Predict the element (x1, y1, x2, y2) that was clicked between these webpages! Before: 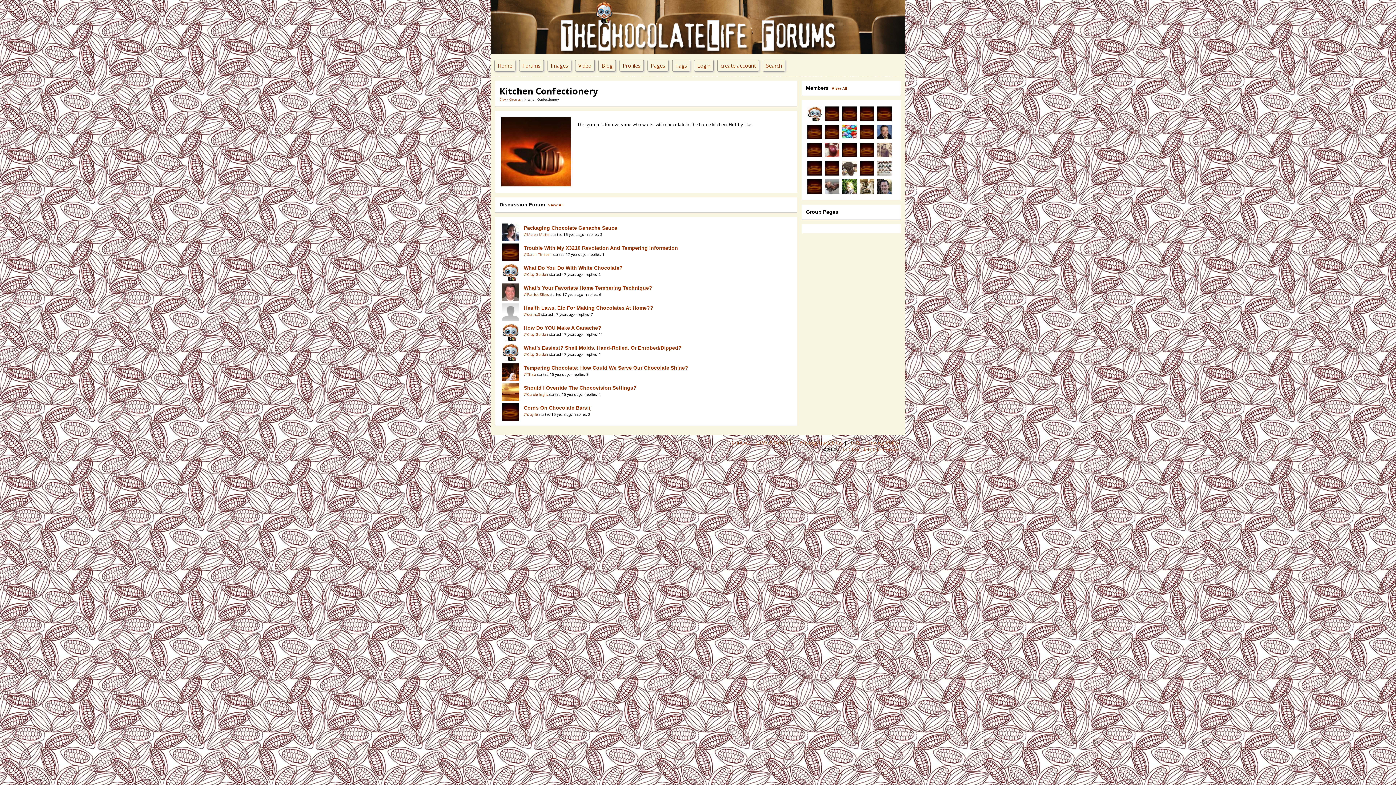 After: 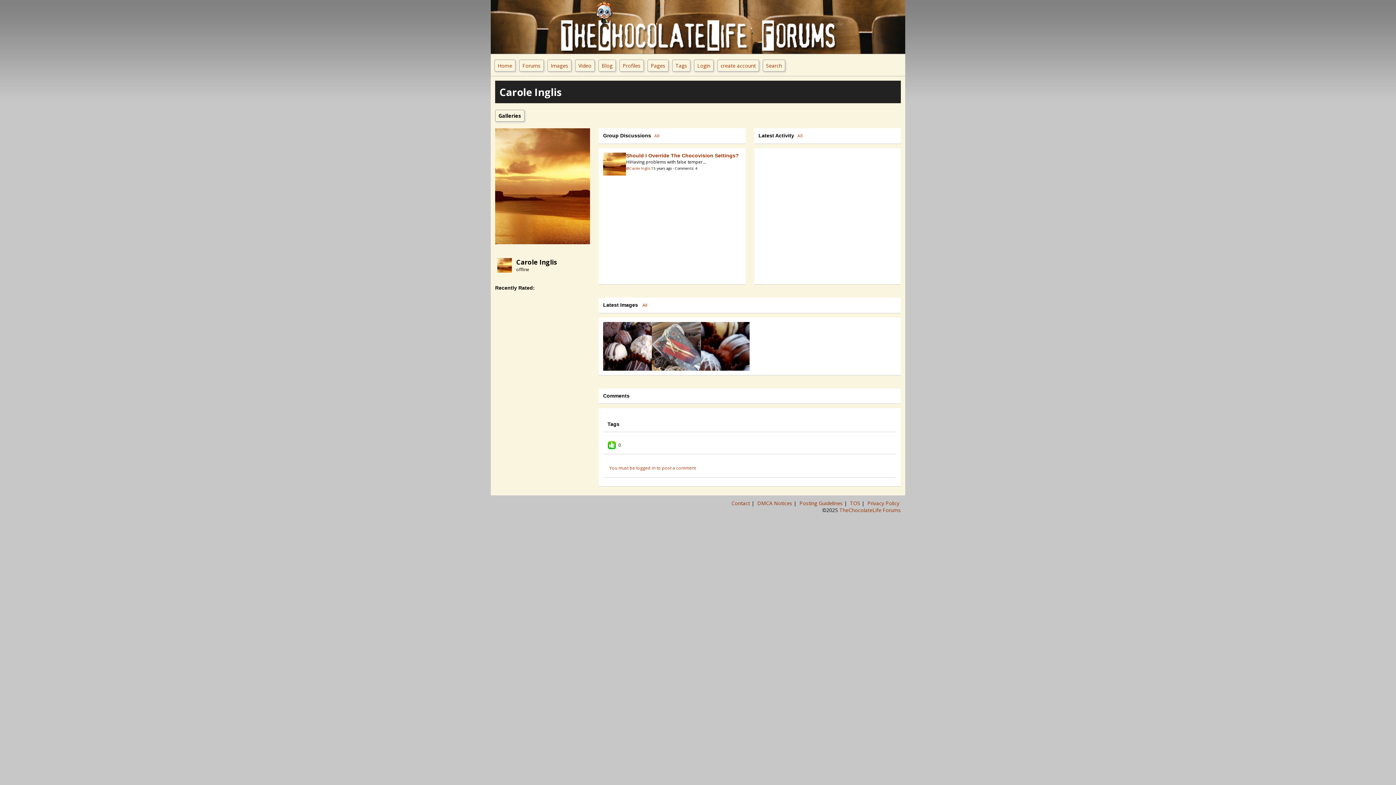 Action: label: @Carole Inglis bbox: (524, 391, 548, 397)